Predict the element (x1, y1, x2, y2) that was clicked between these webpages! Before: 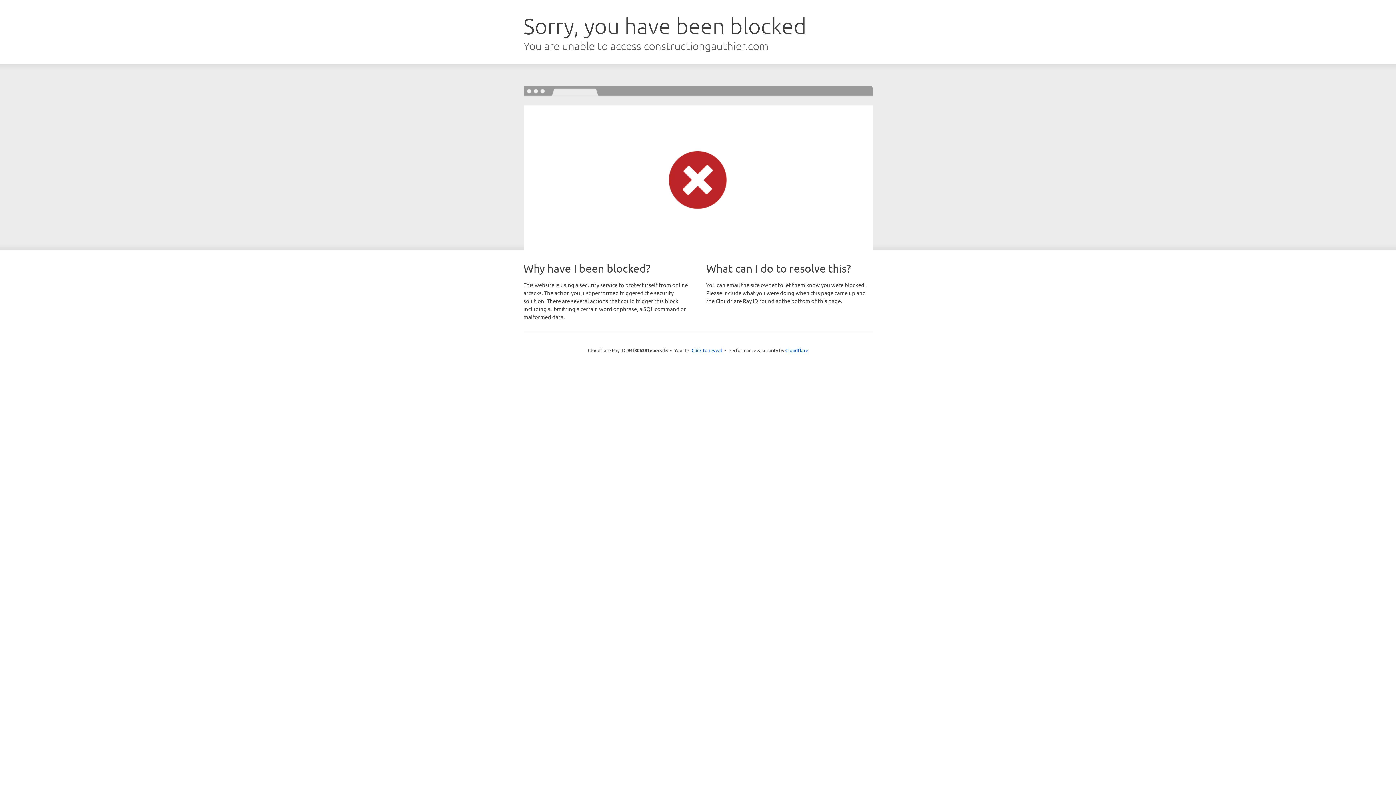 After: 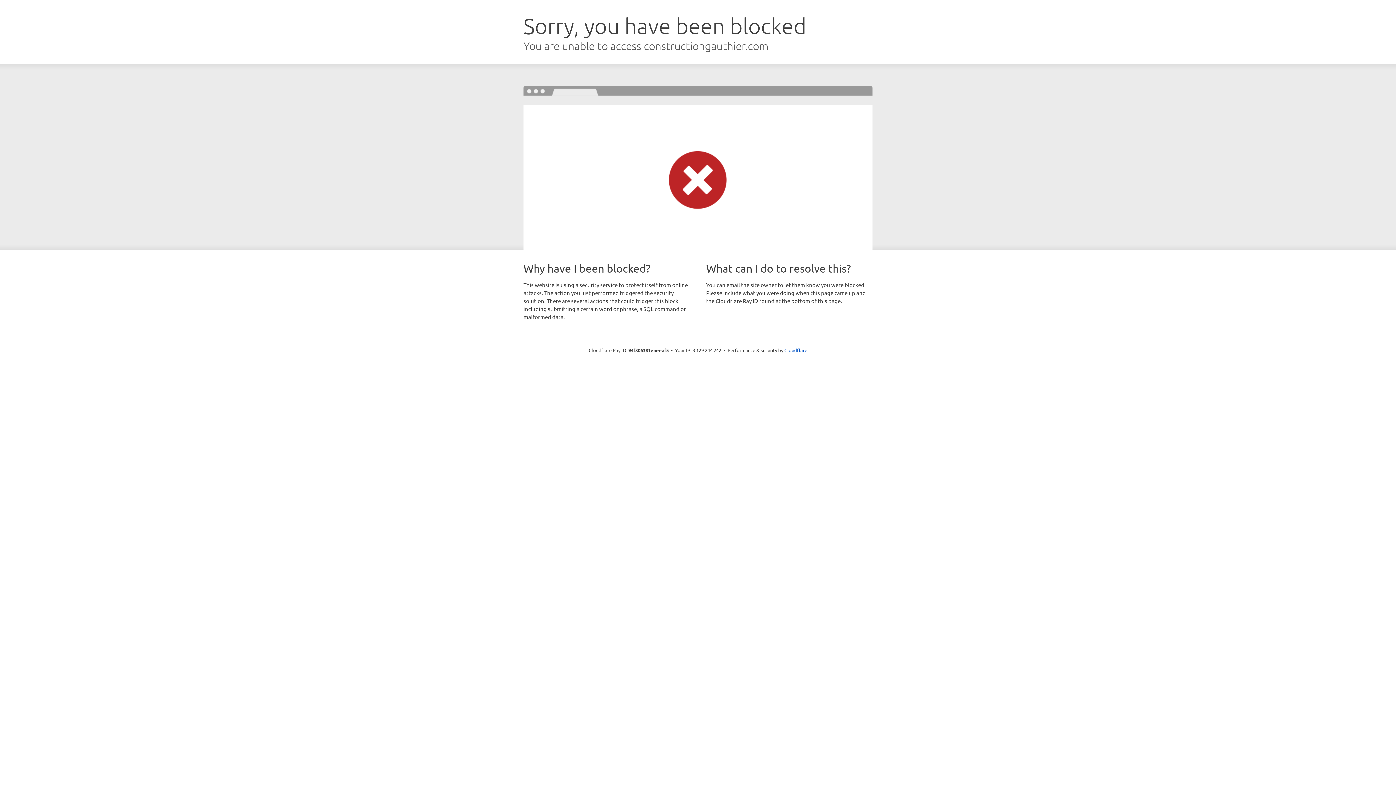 Action: bbox: (691, 346, 722, 353) label: Click to reveal